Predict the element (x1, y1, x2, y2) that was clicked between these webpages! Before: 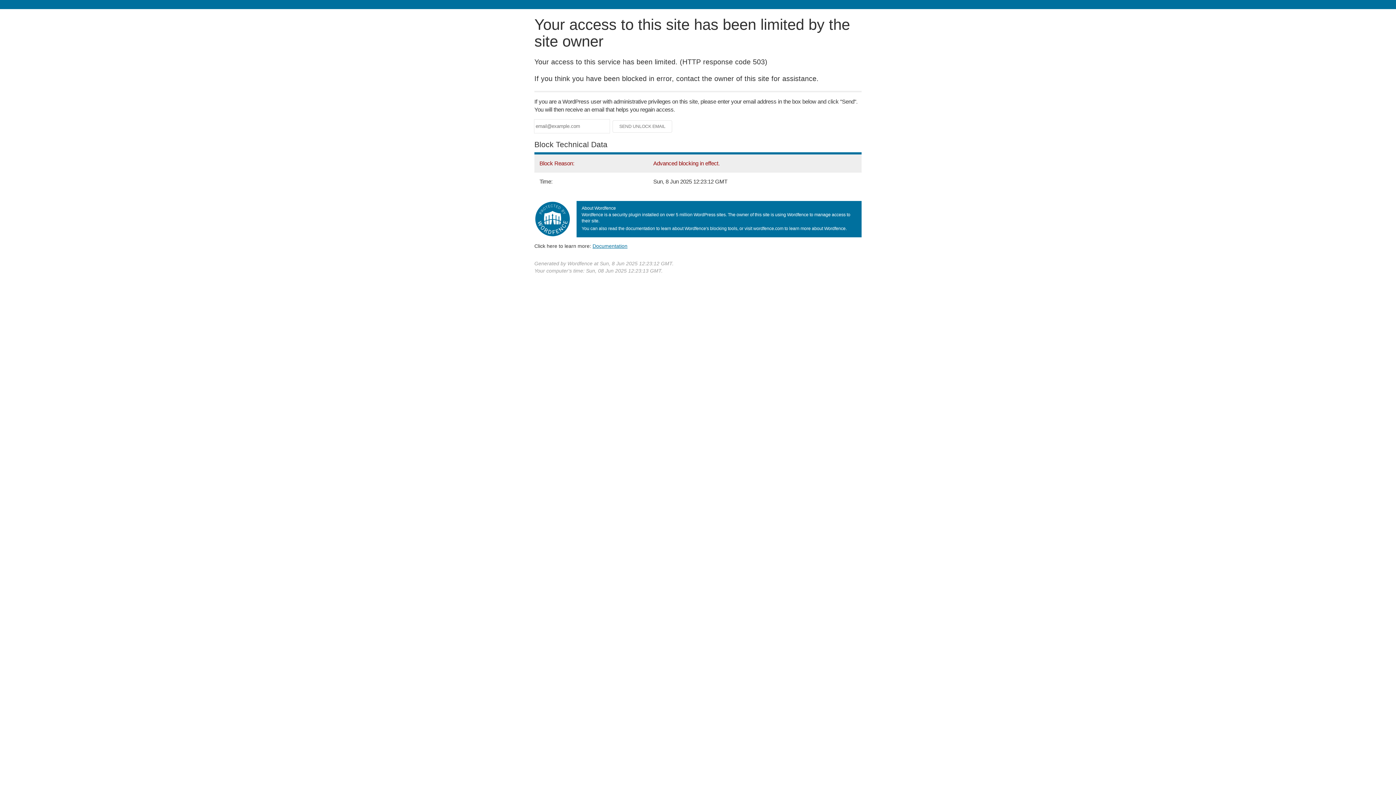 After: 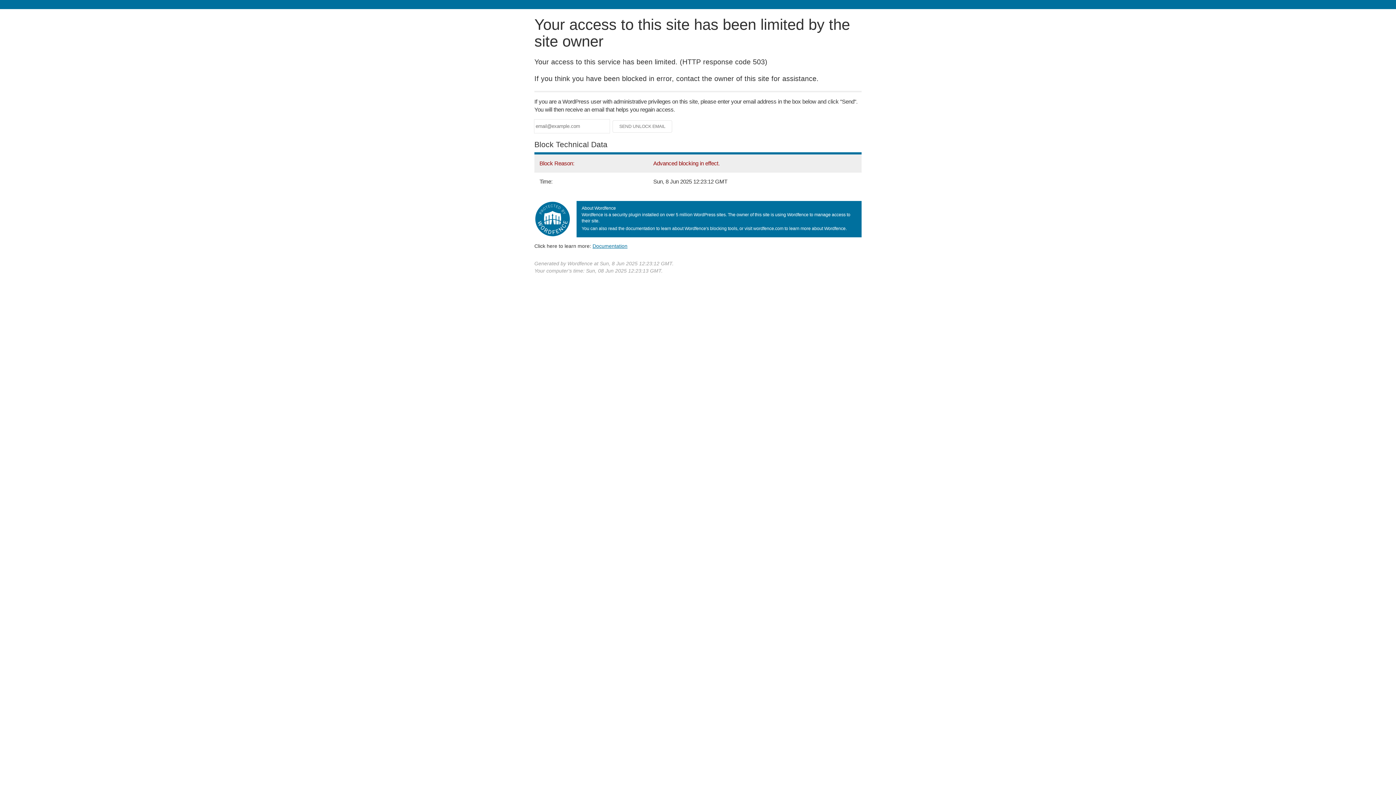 Action: bbox: (592, 243, 627, 248) label: Documentation